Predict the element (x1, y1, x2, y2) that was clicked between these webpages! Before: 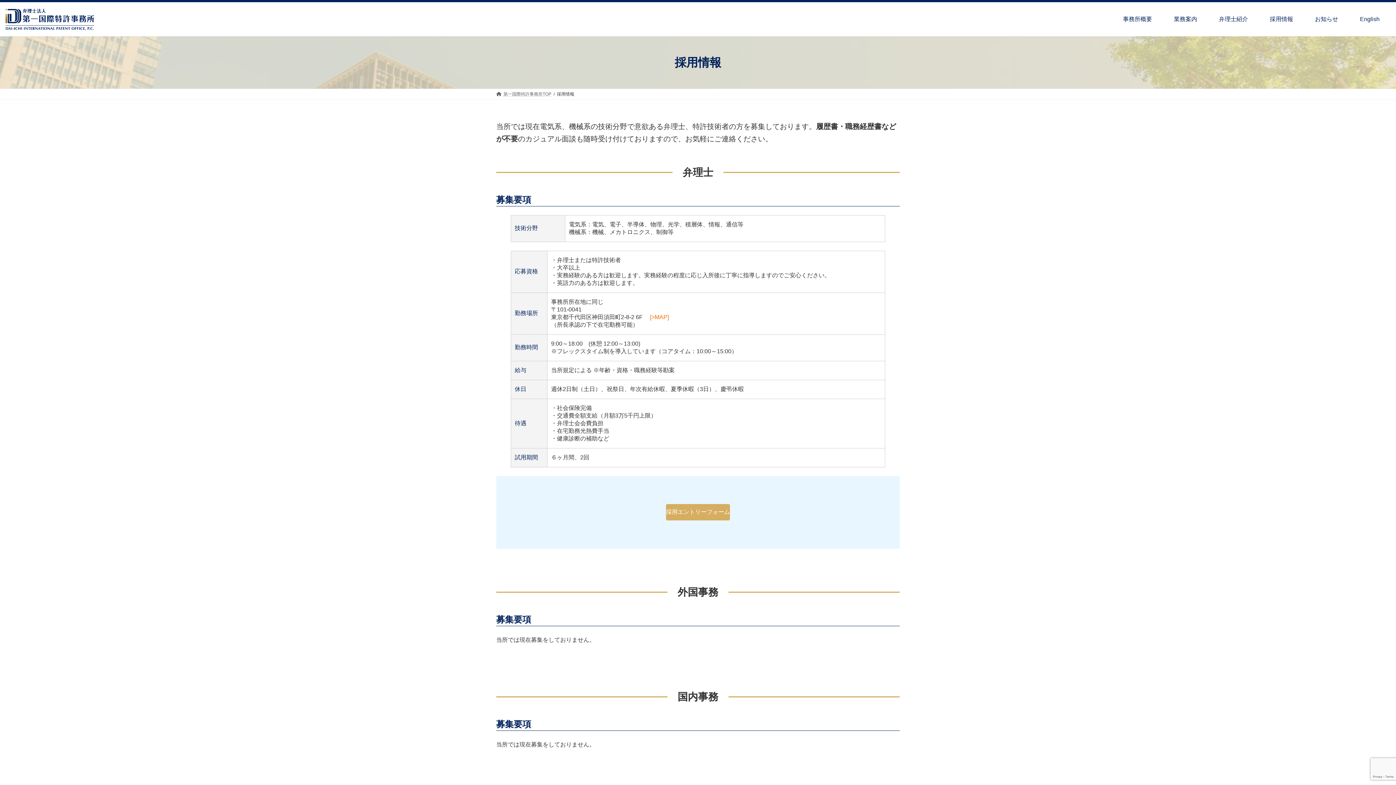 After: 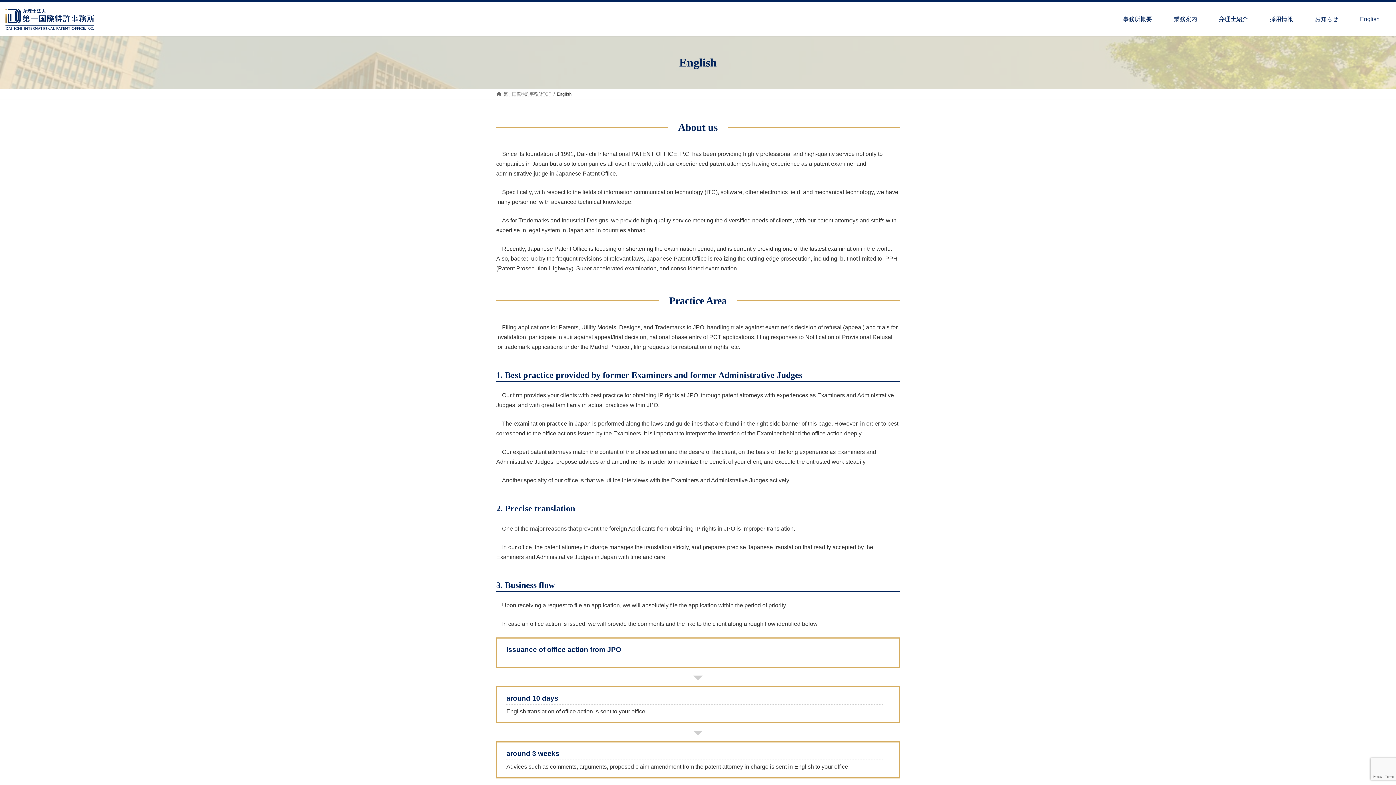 Action: bbox: (1349, 10, 1390, 28) label: English